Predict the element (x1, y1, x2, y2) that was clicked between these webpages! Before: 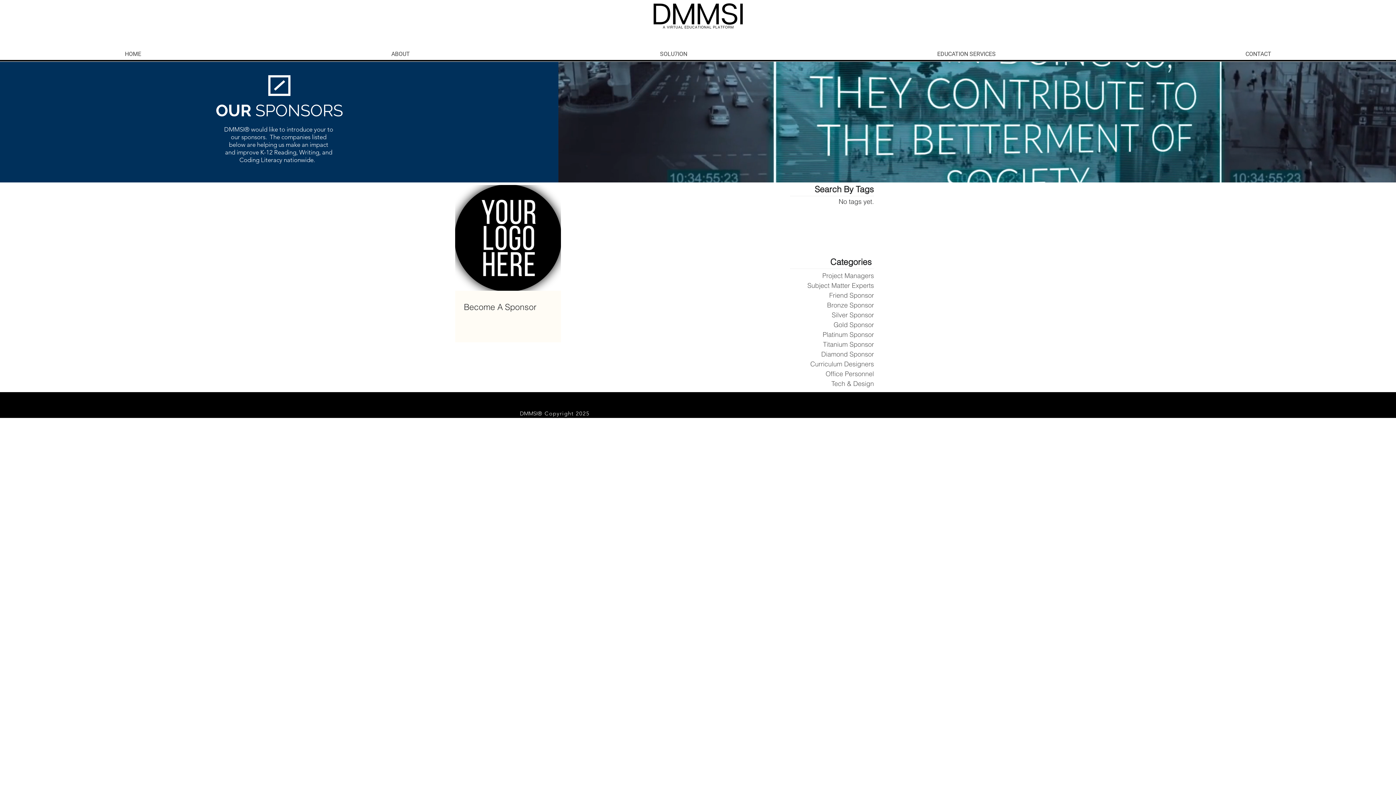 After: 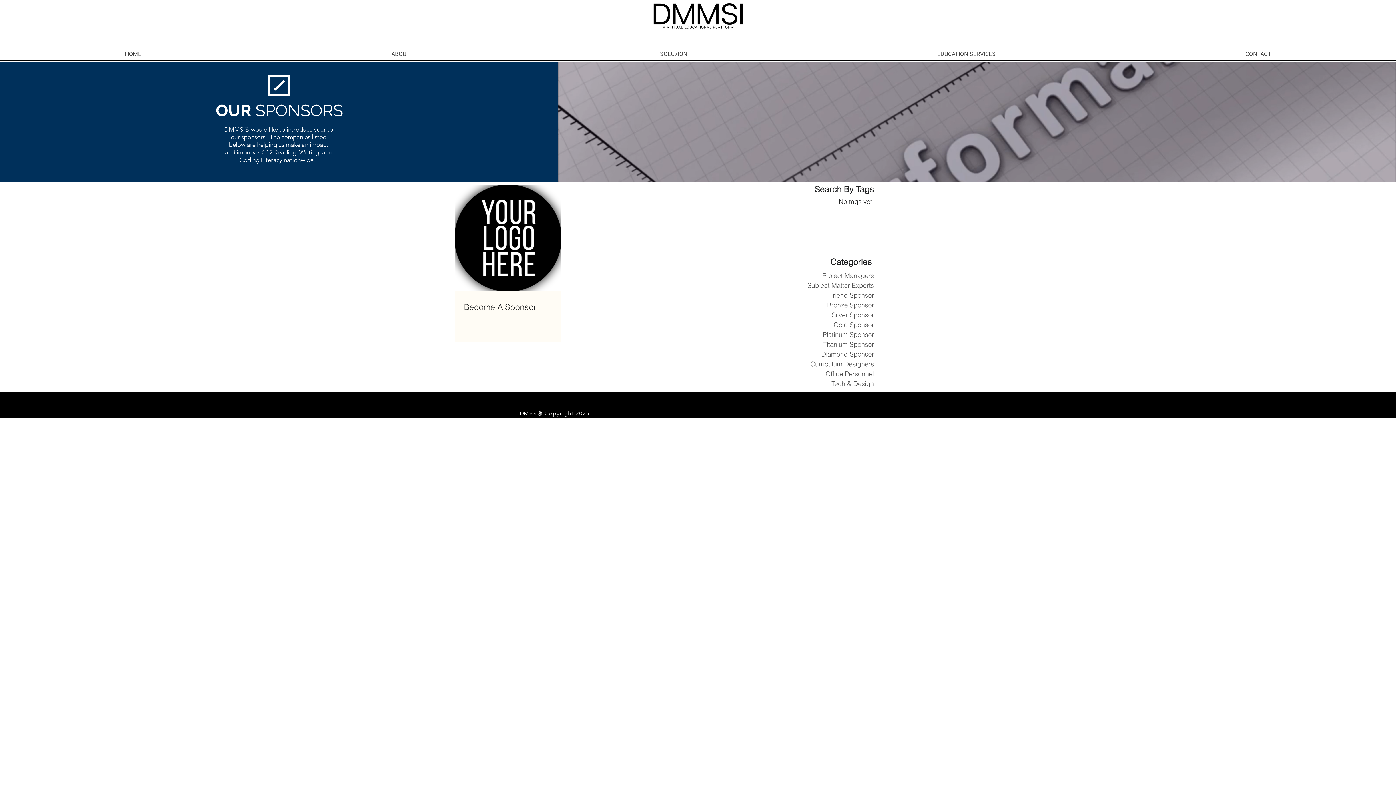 Action: label: Friend Sponsor bbox: (792, 290, 874, 300)